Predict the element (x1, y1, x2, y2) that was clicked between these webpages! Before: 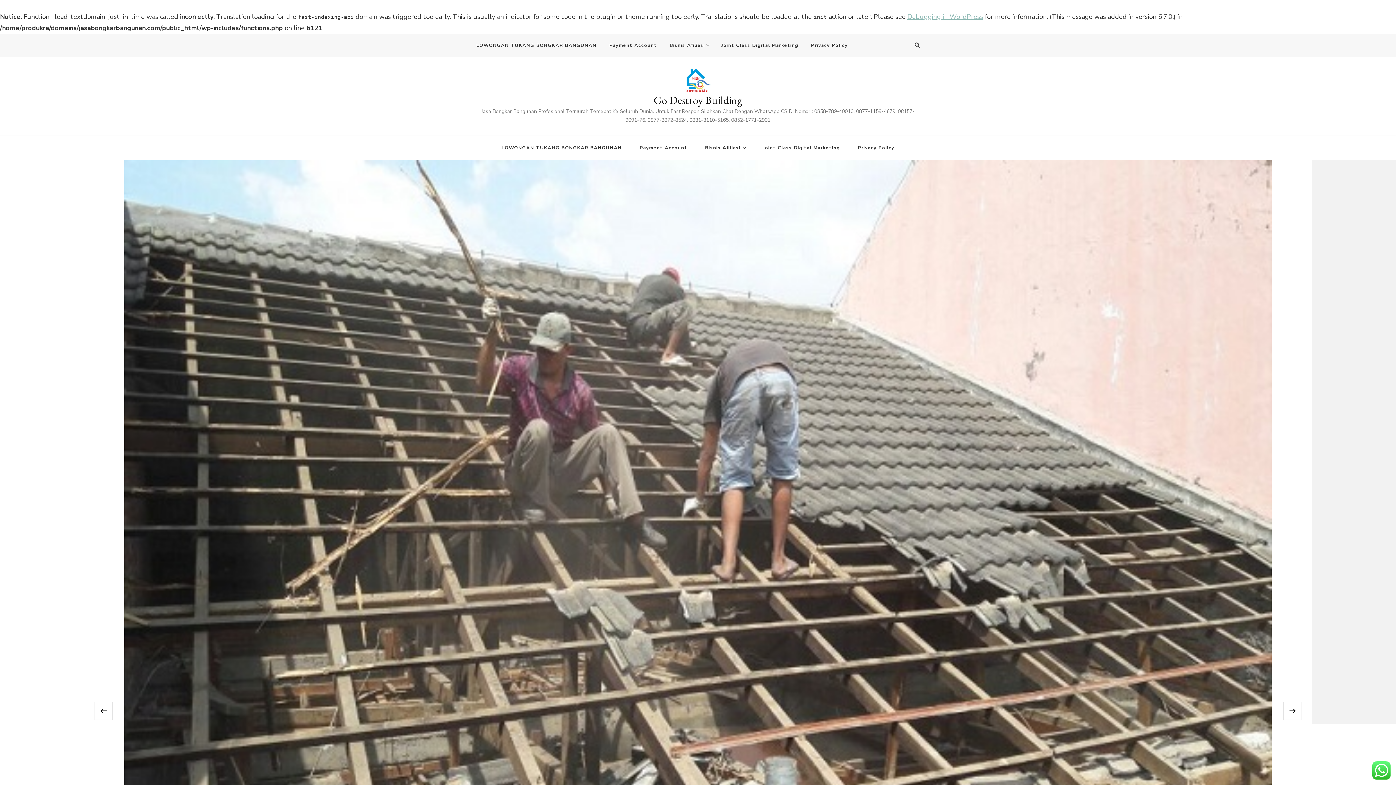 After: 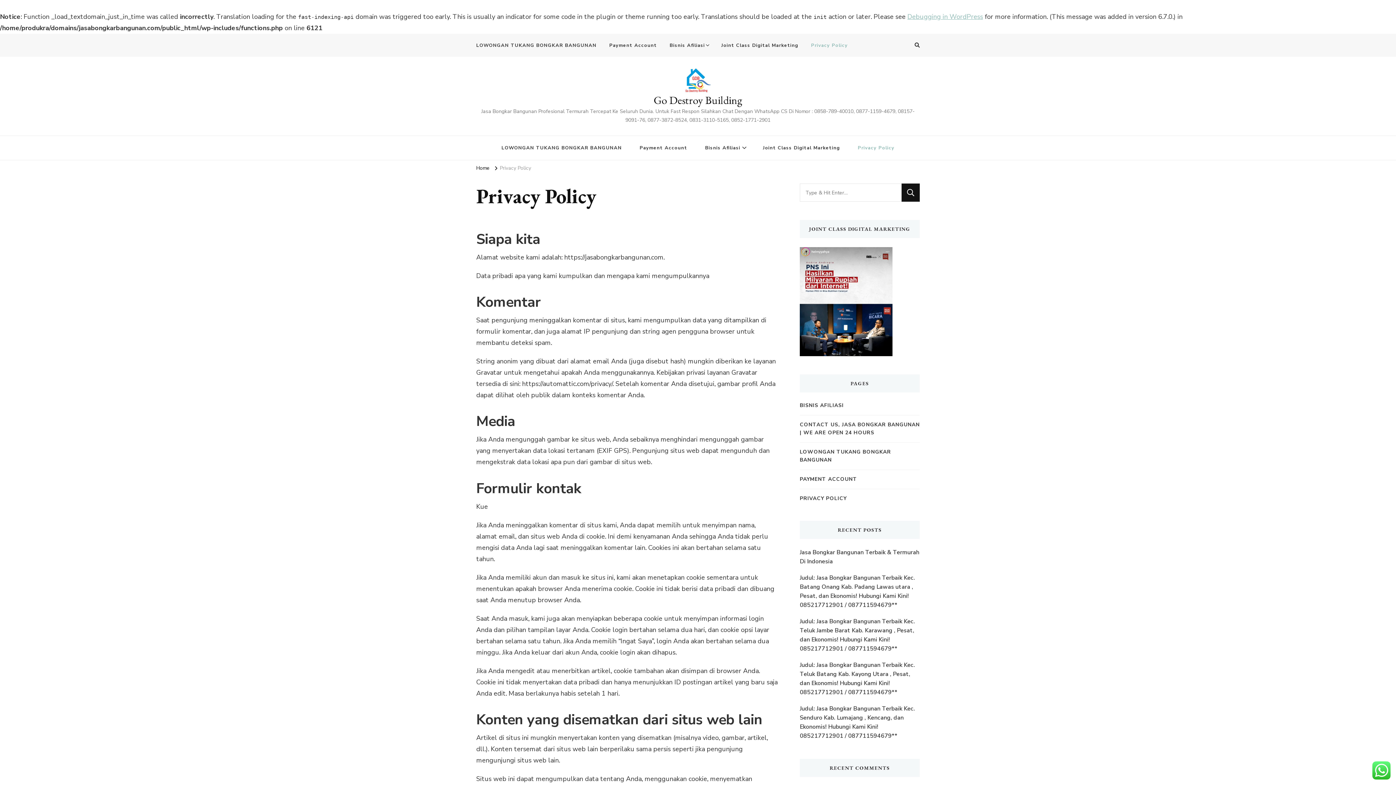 Action: bbox: (850, 135, 902, 159) label: Privacy Policy